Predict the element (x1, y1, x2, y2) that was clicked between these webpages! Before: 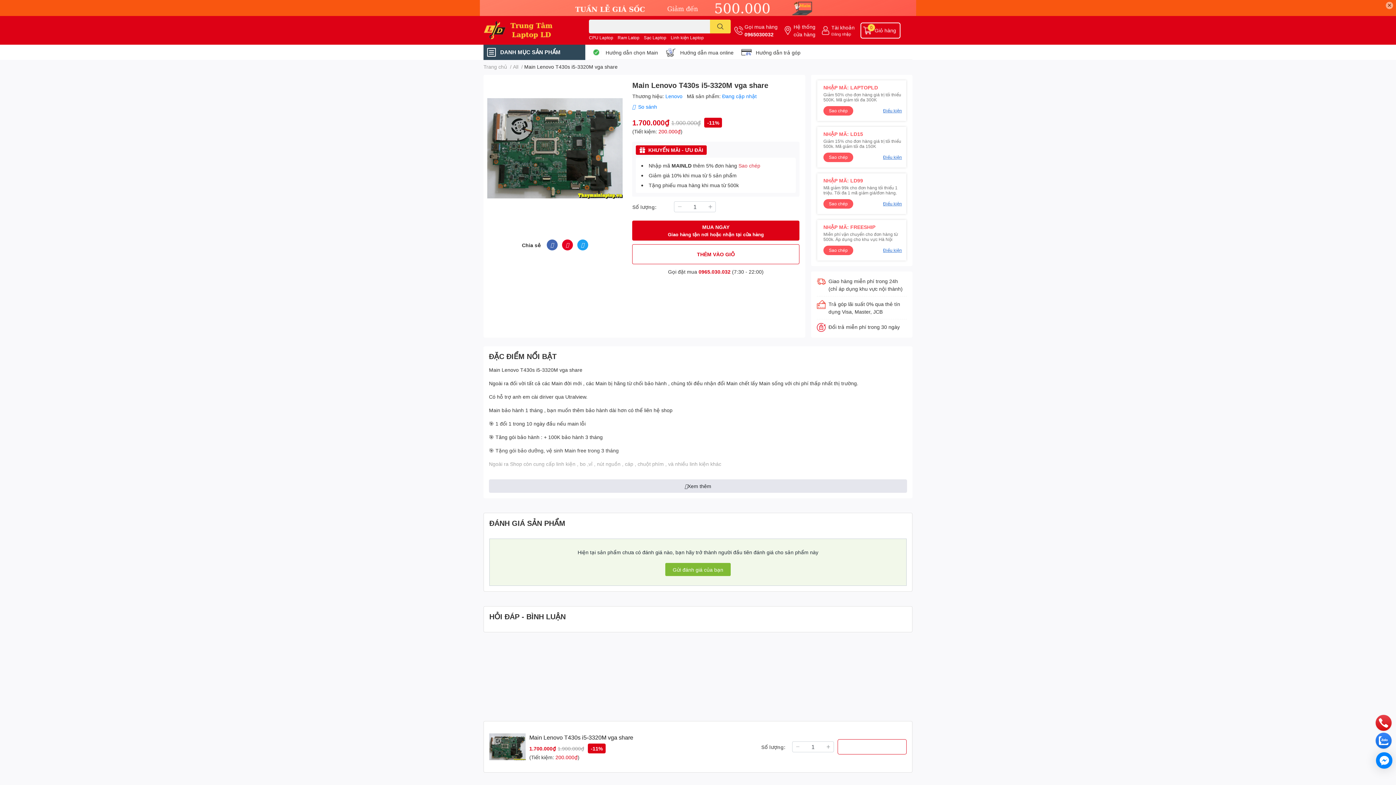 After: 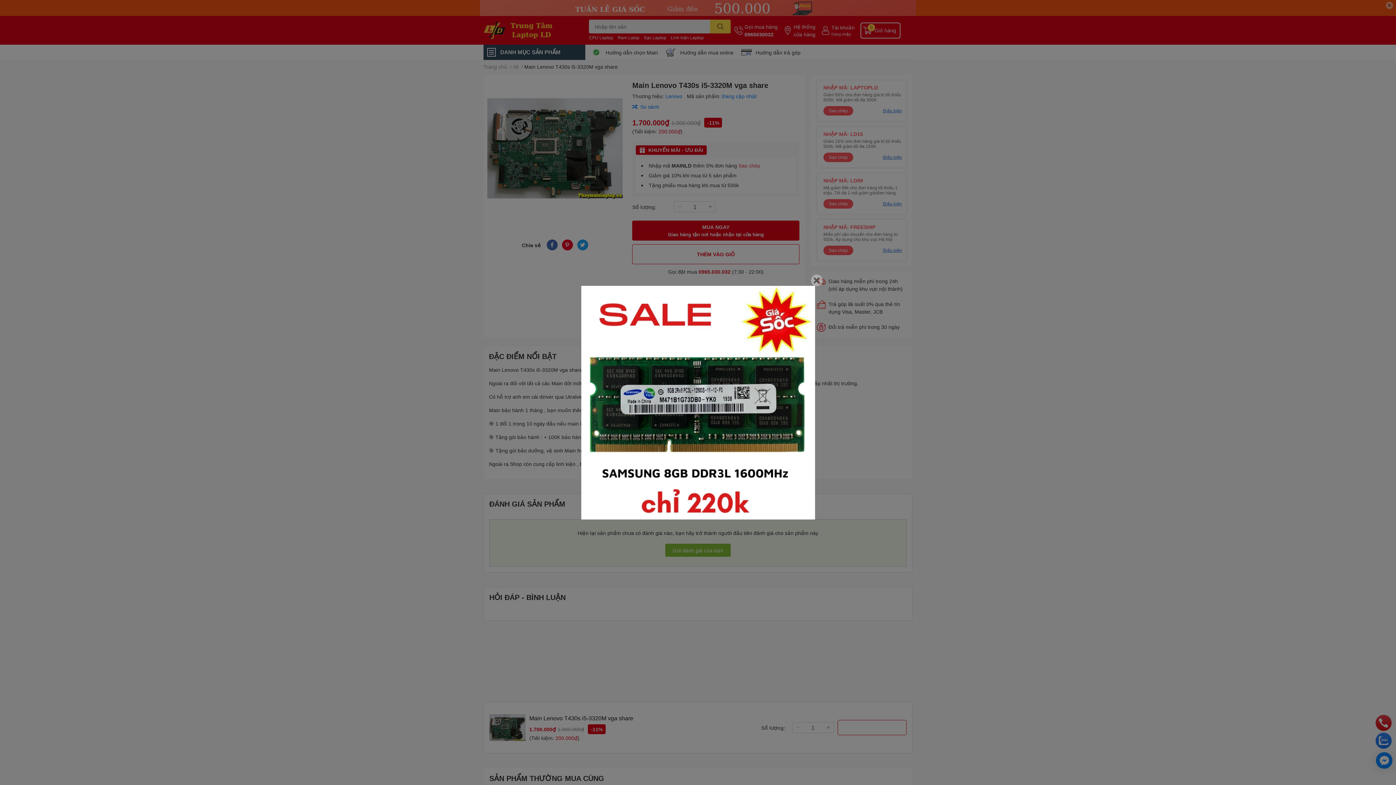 Action: bbox: (577, 239, 588, 250)